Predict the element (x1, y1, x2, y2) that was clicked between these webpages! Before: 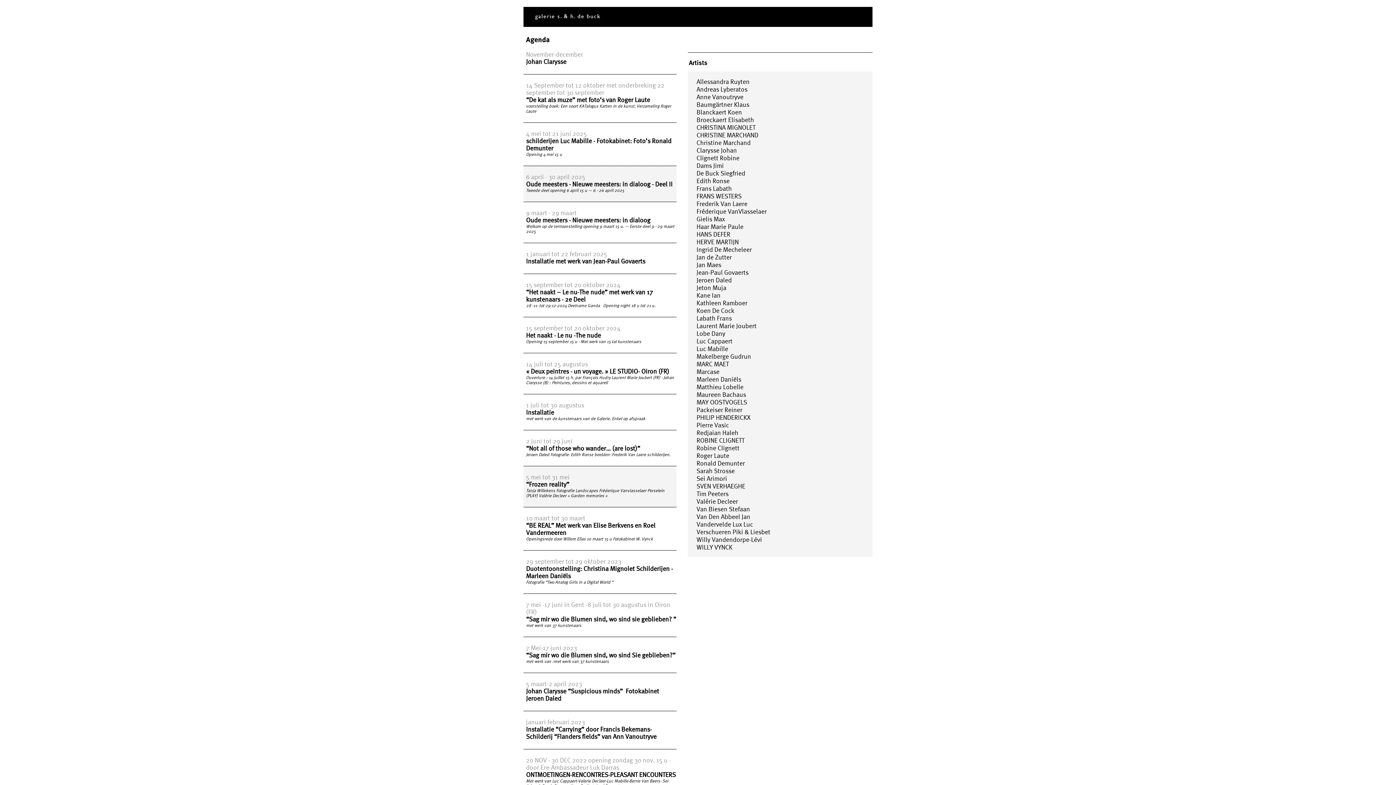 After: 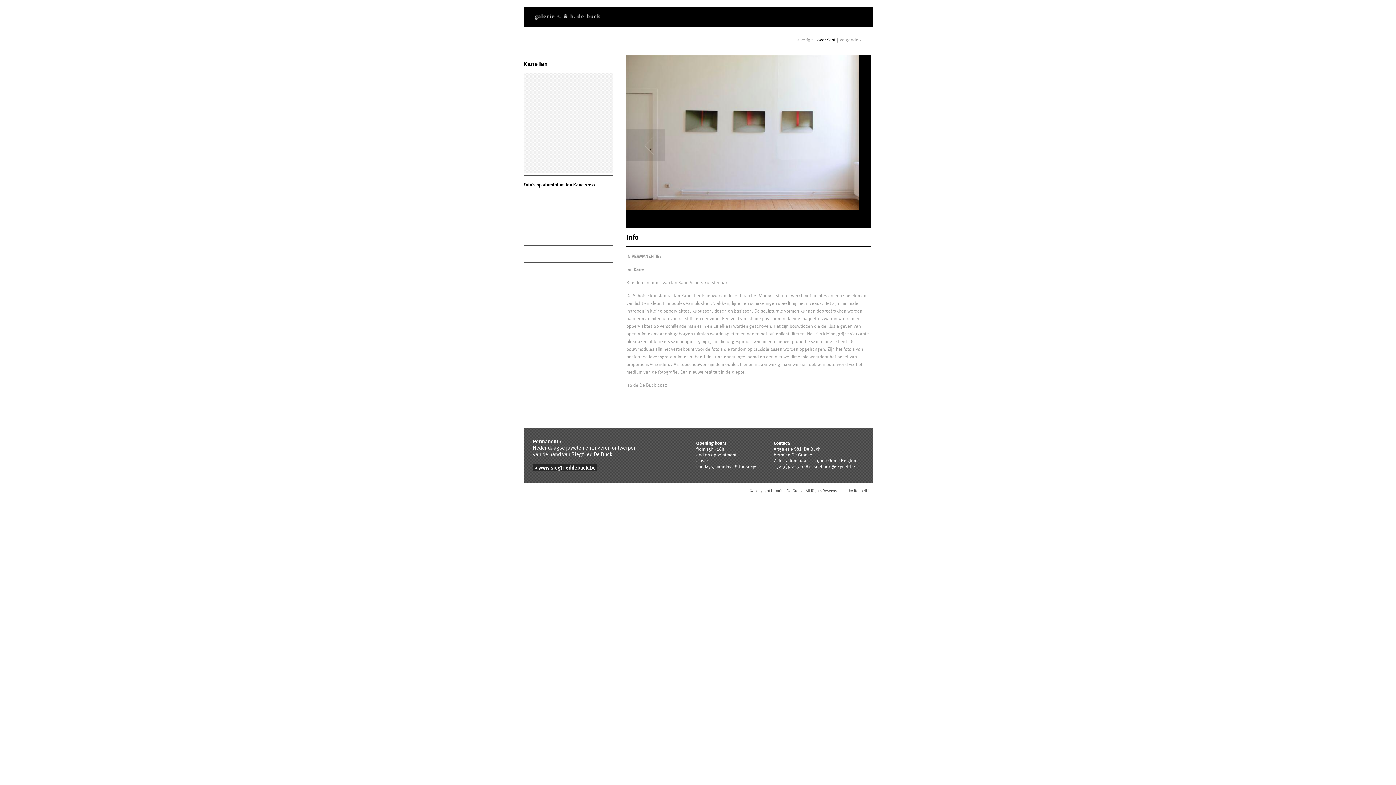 Action: bbox: (696, 291, 720, 299) label: Kane Ian